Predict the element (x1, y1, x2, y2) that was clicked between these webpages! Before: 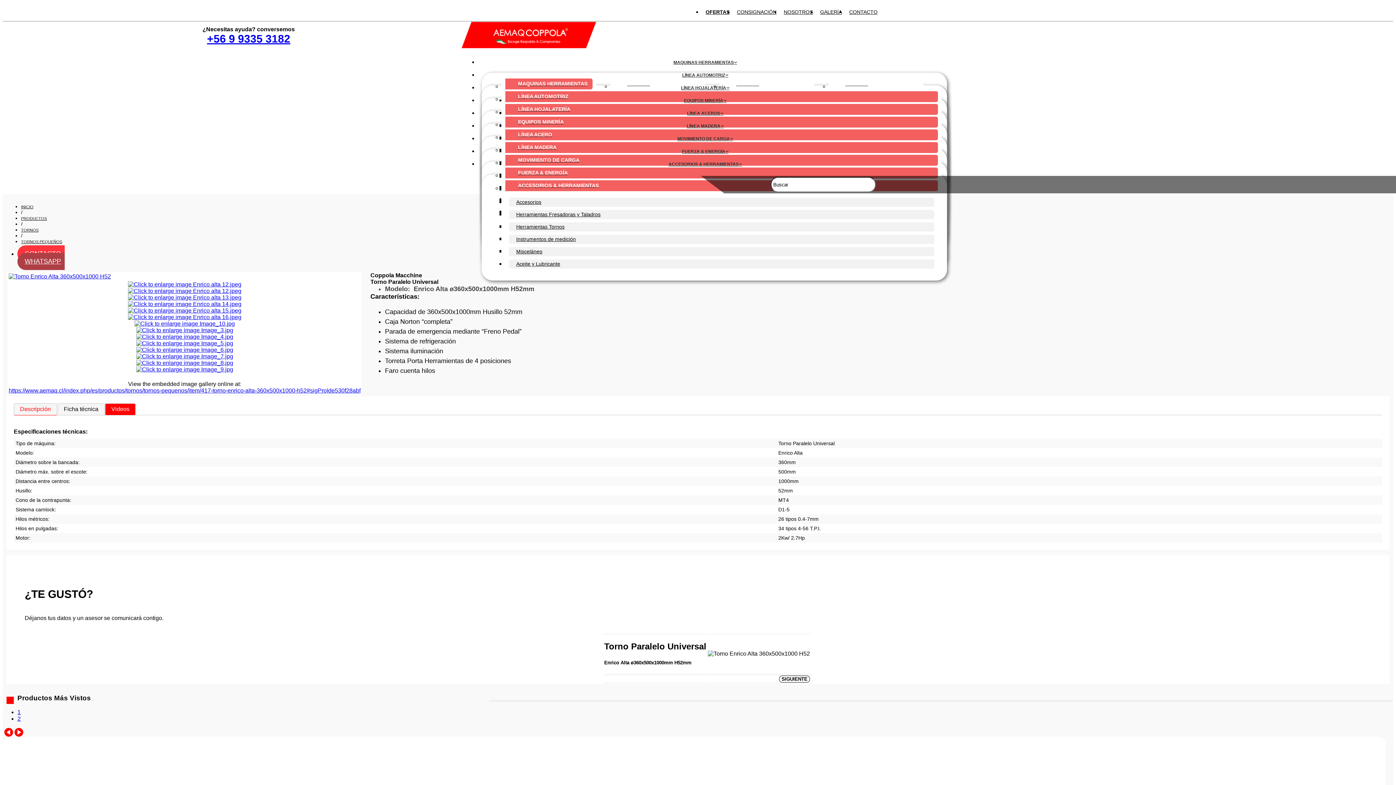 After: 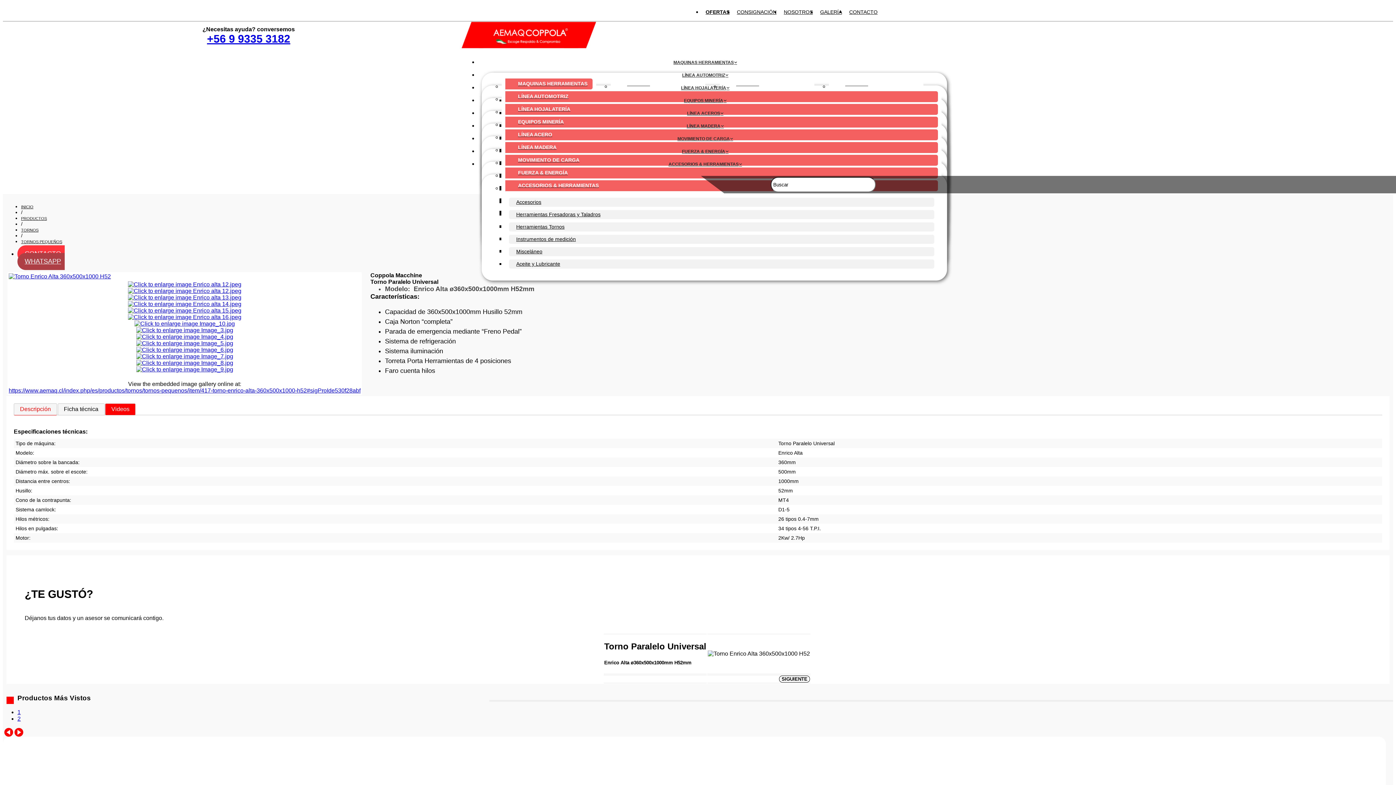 Action: bbox: (128, 301, 241, 307)